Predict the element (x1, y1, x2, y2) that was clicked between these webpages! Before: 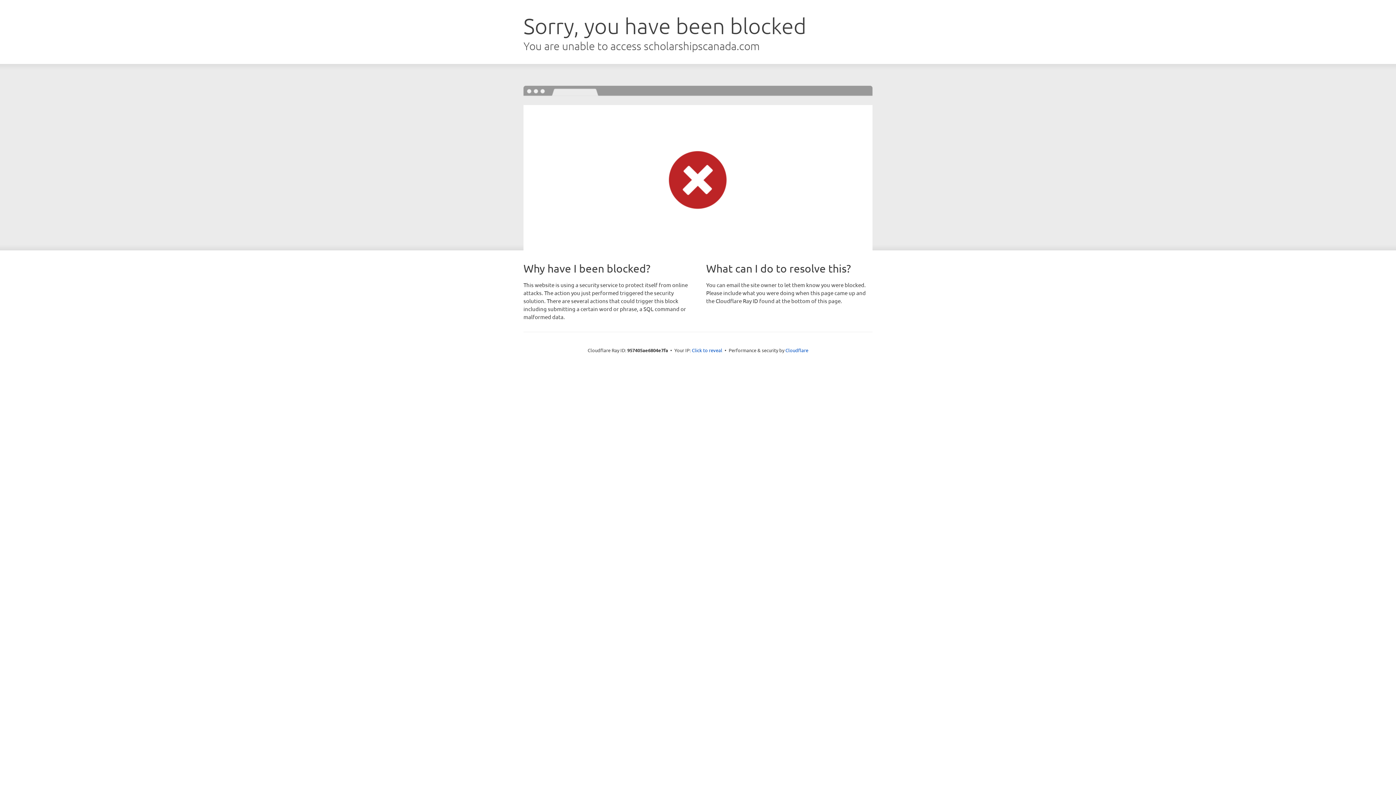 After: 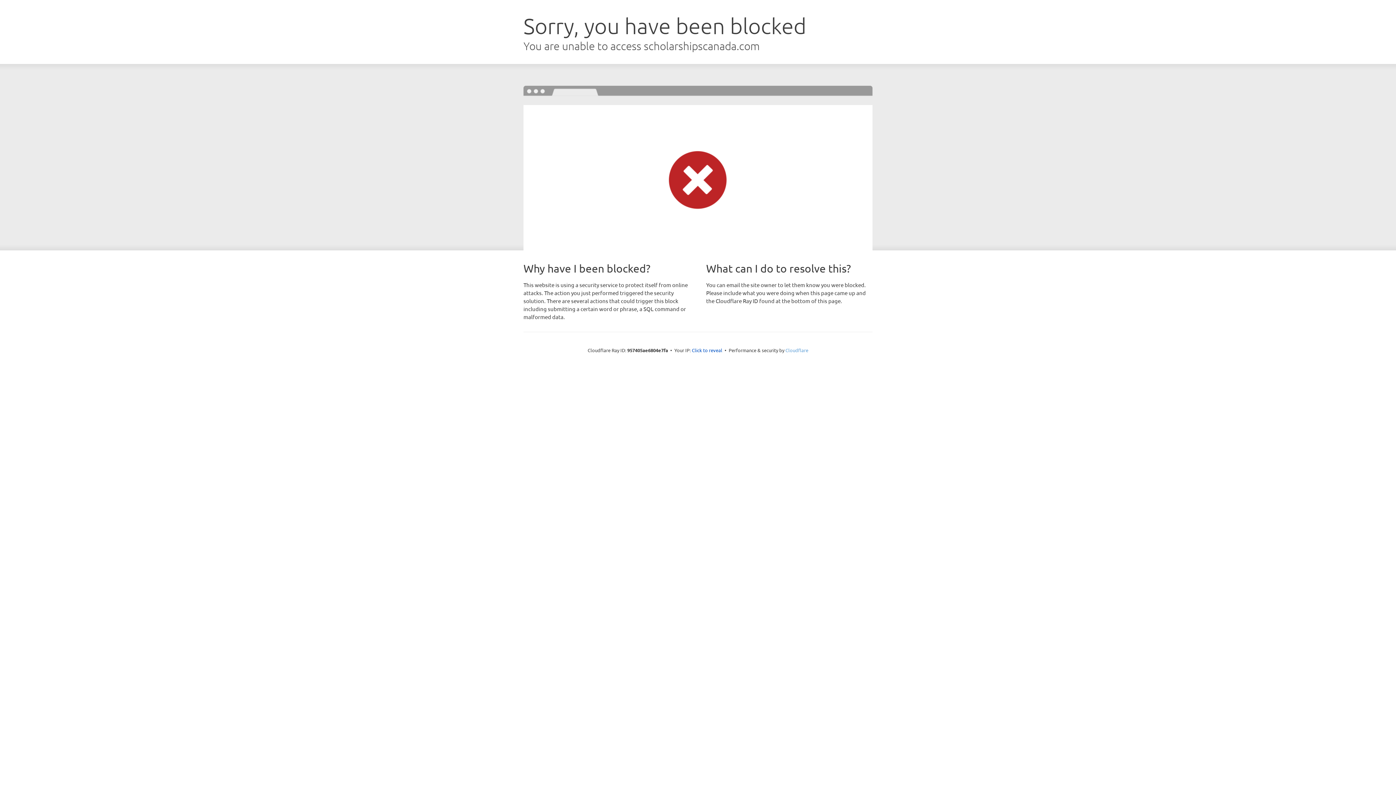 Action: label: Cloudflare bbox: (785, 347, 808, 353)